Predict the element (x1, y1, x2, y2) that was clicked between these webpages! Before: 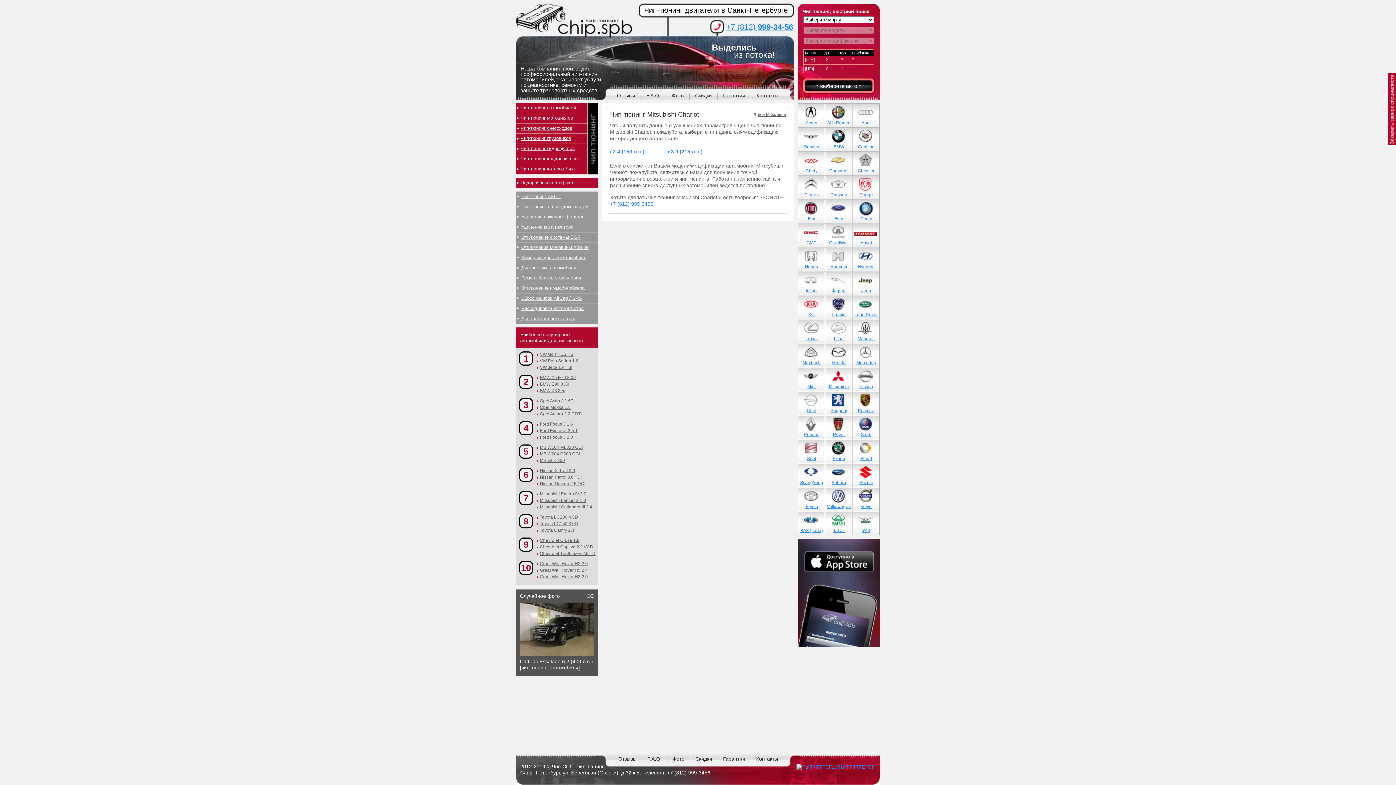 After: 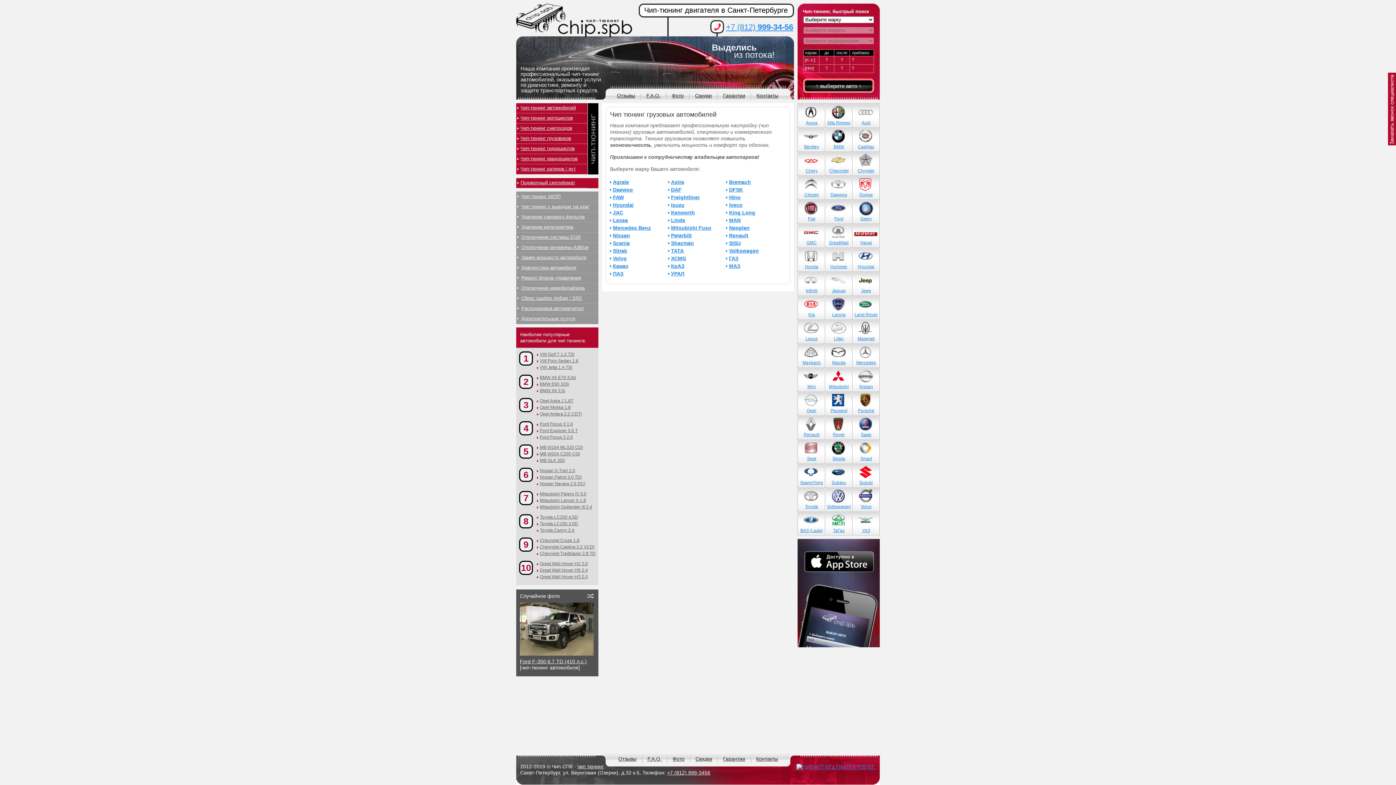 Action: label: Чип-тюнинг грузовиков bbox: (516, 133, 587, 144)